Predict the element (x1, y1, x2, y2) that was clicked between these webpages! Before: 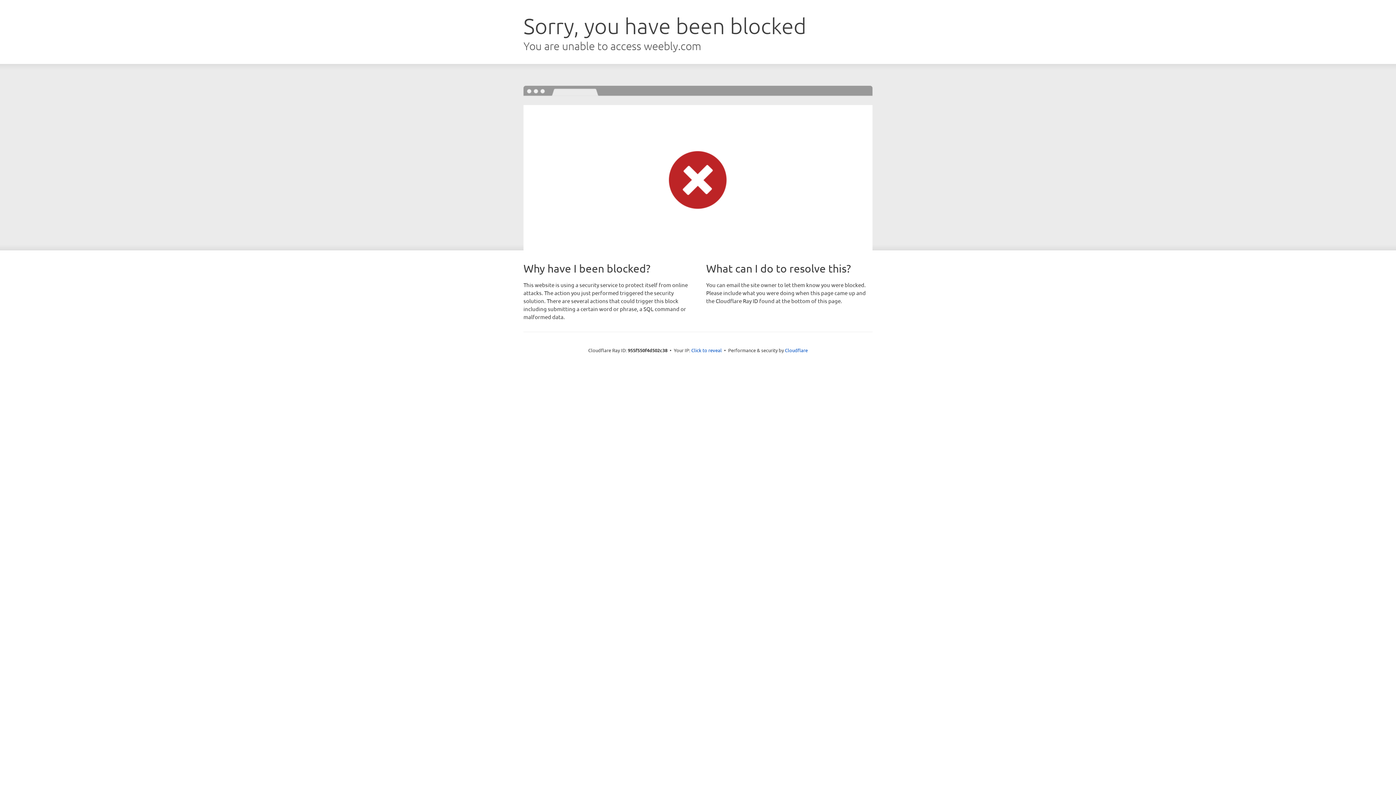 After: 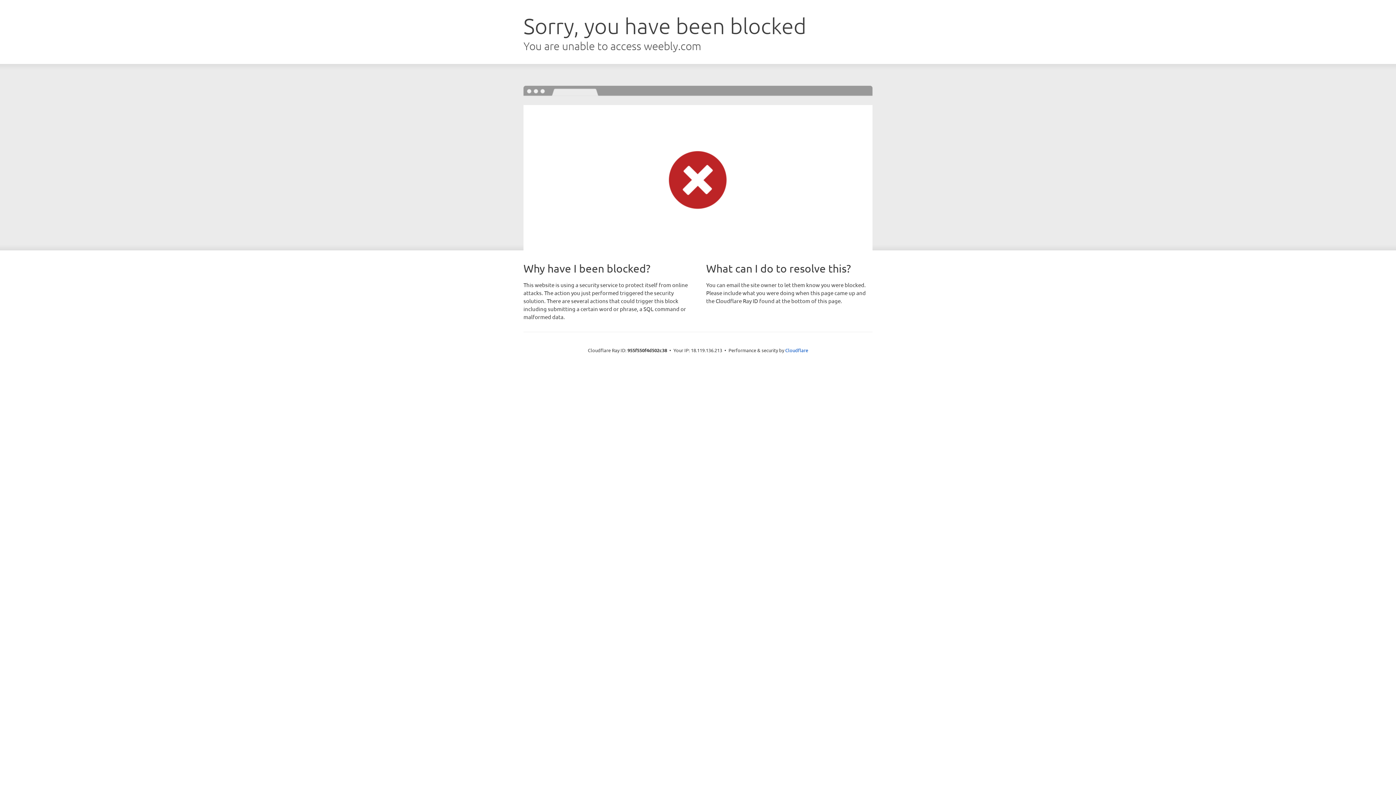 Action: bbox: (691, 346, 722, 353) label: Click to reveal